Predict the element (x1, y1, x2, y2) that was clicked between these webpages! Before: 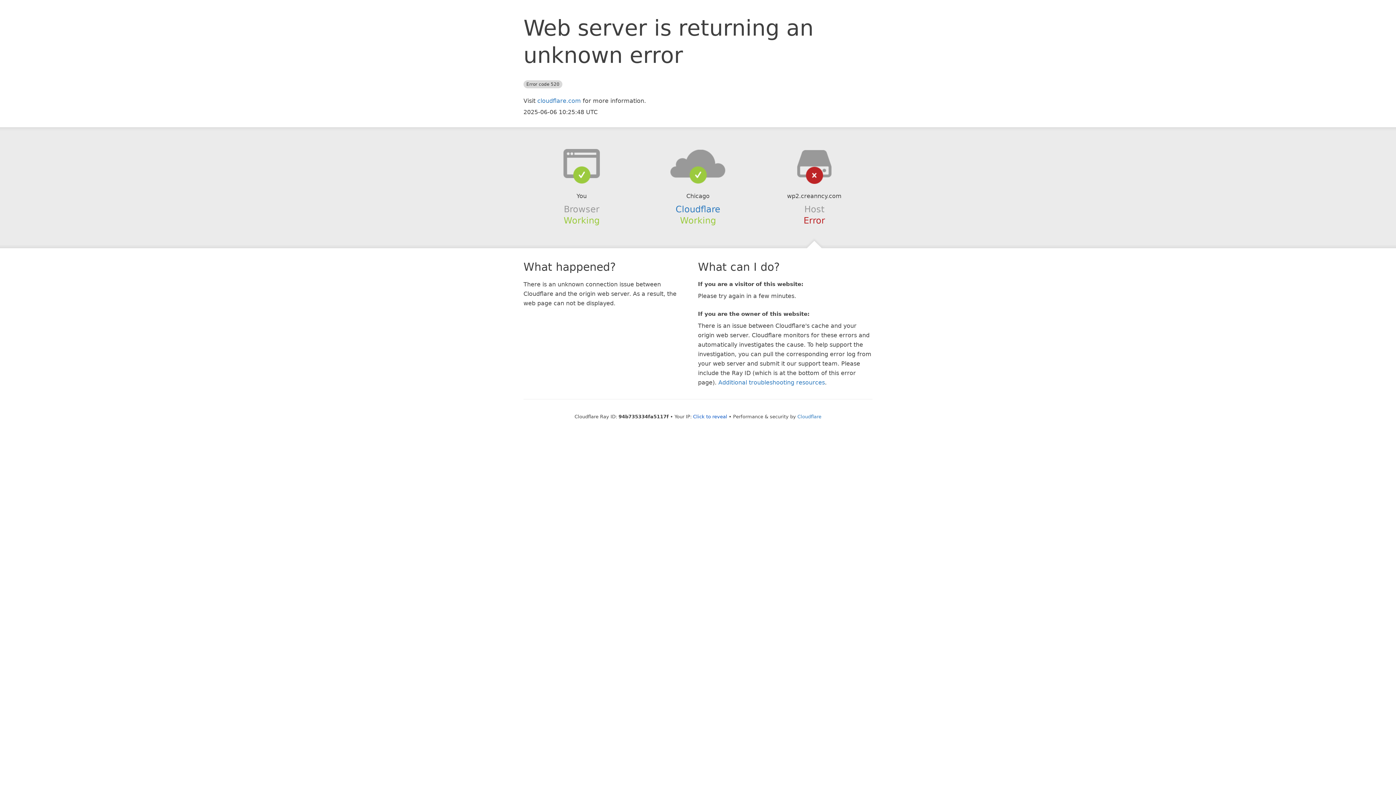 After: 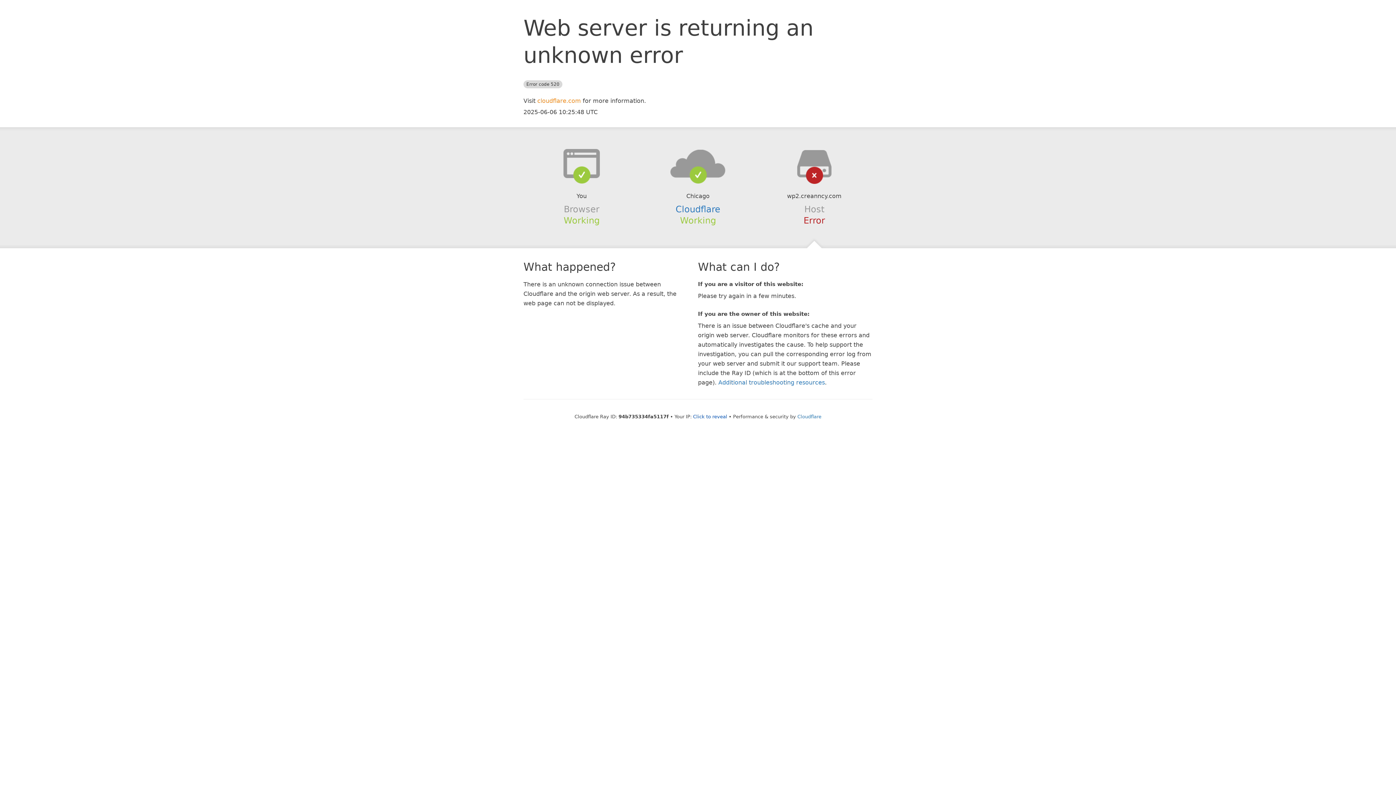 Action: label: cloudflare.com bbox: (537, 97, 581, 104)